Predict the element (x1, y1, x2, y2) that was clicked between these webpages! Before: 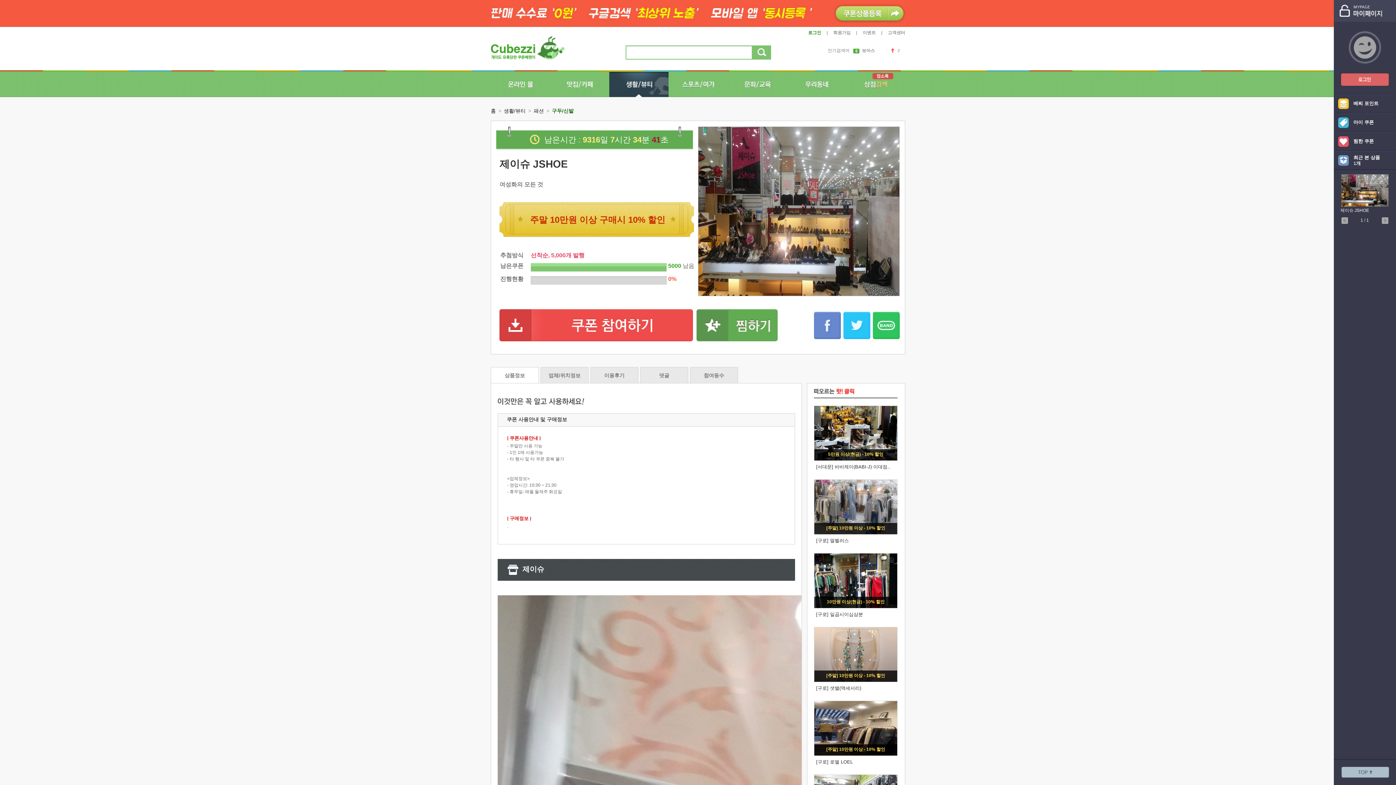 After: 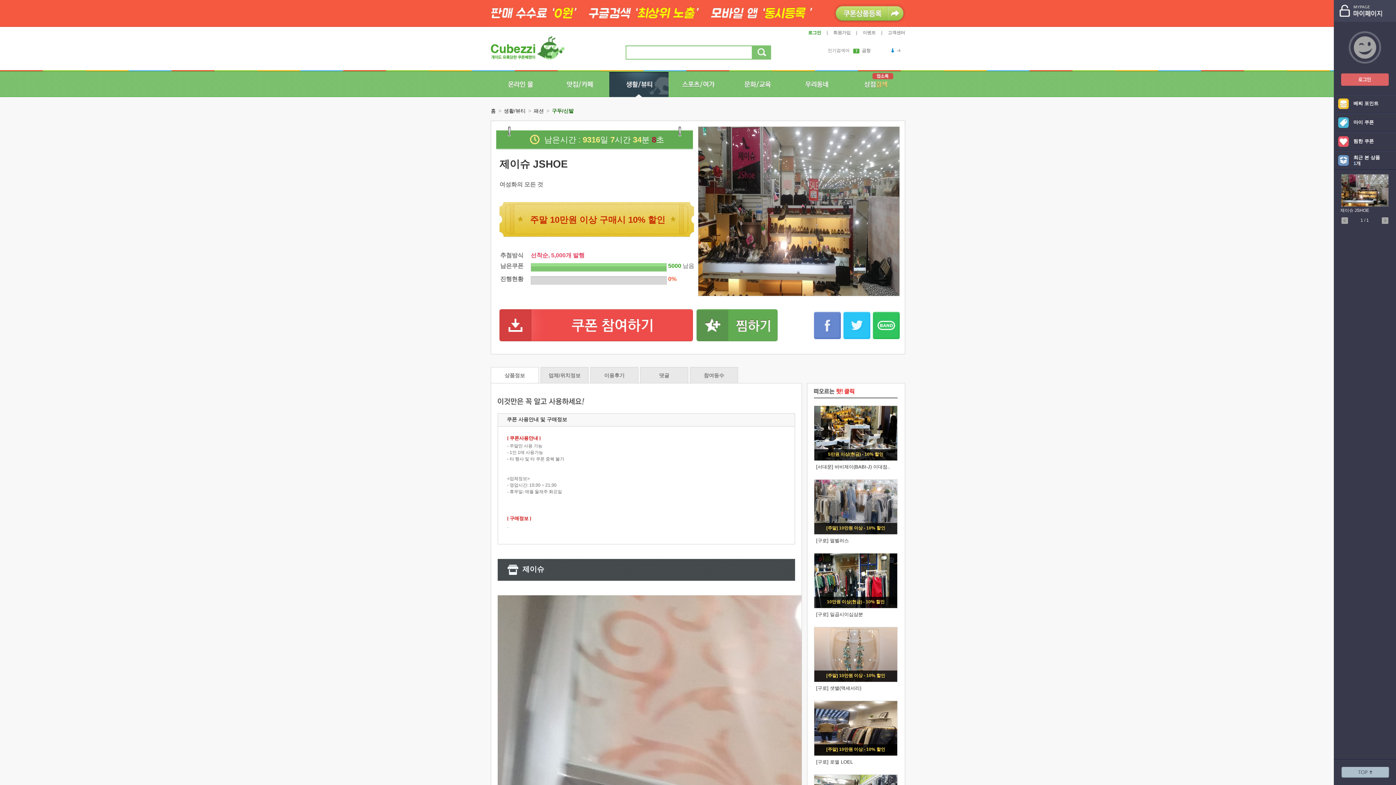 Action: label: 제이슈 JSHOE bbox: (1340, 208, 1369, 213)